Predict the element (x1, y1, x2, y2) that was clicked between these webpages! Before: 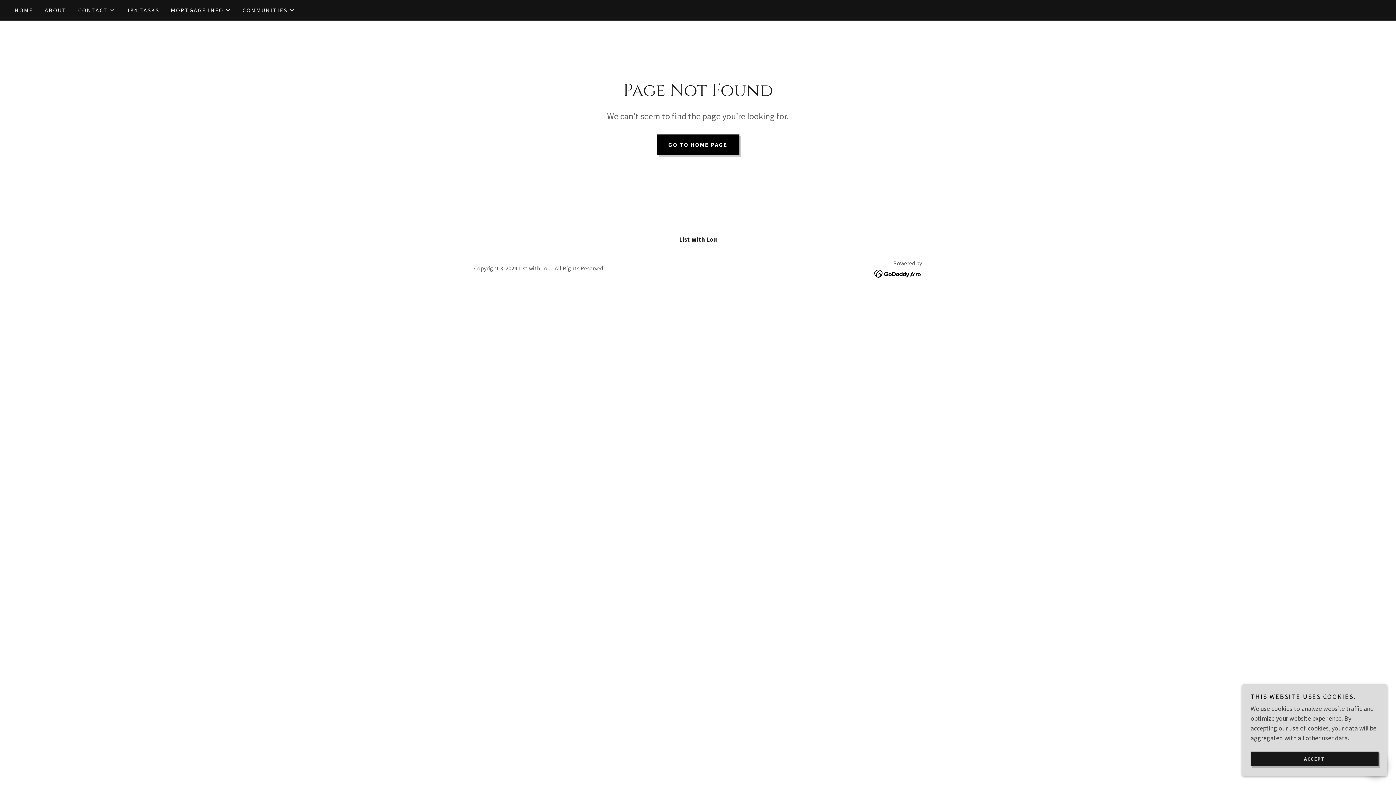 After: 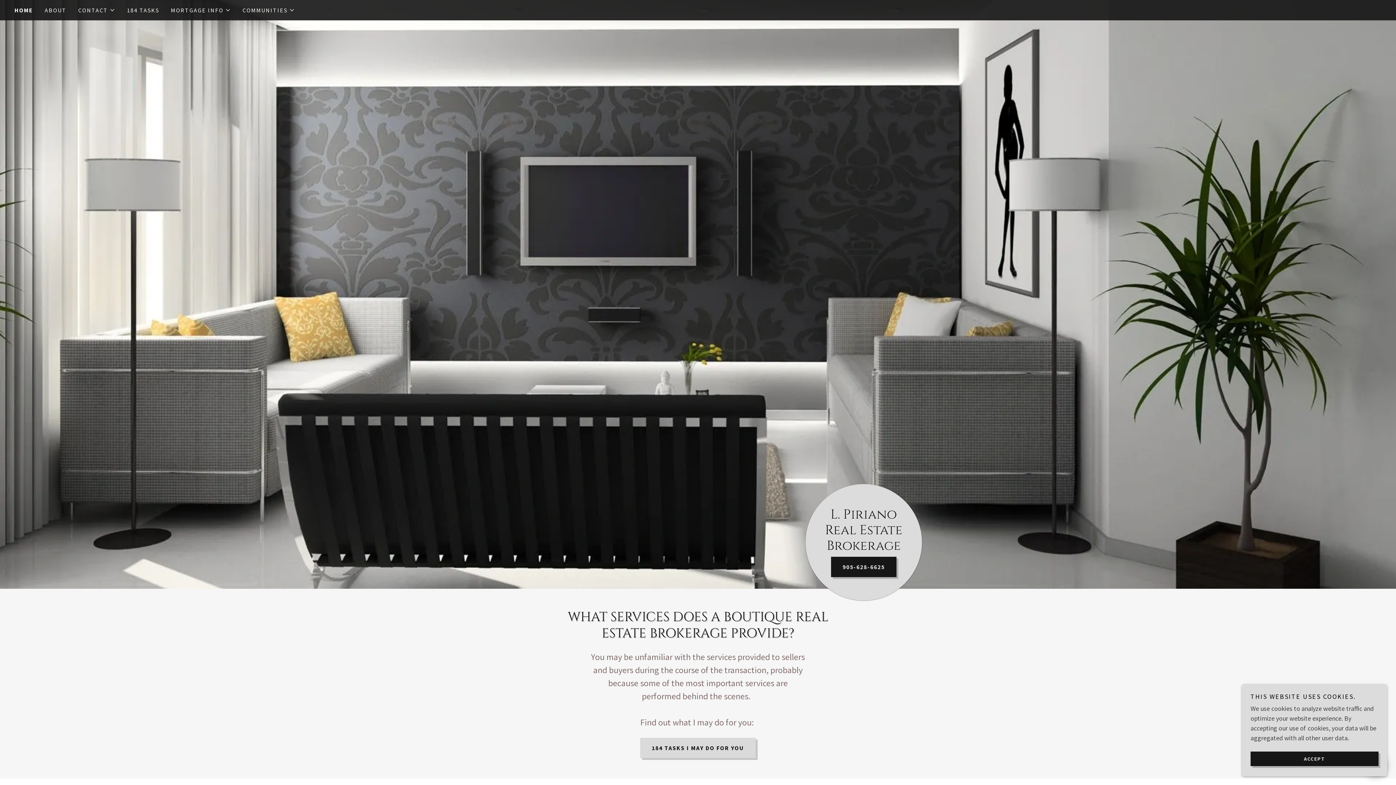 Action: bbox: (656, 134, 739, 154) label: GO TO HOME PAGE